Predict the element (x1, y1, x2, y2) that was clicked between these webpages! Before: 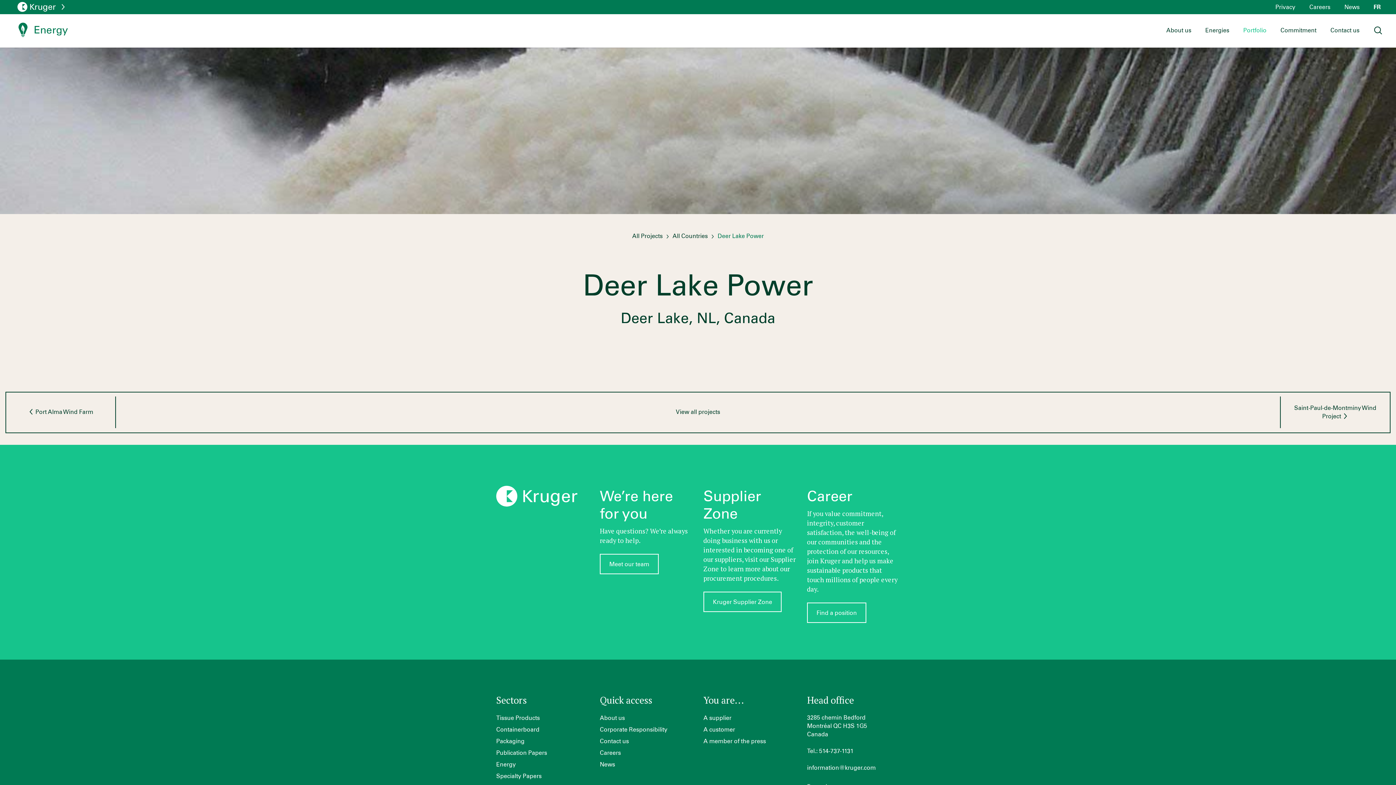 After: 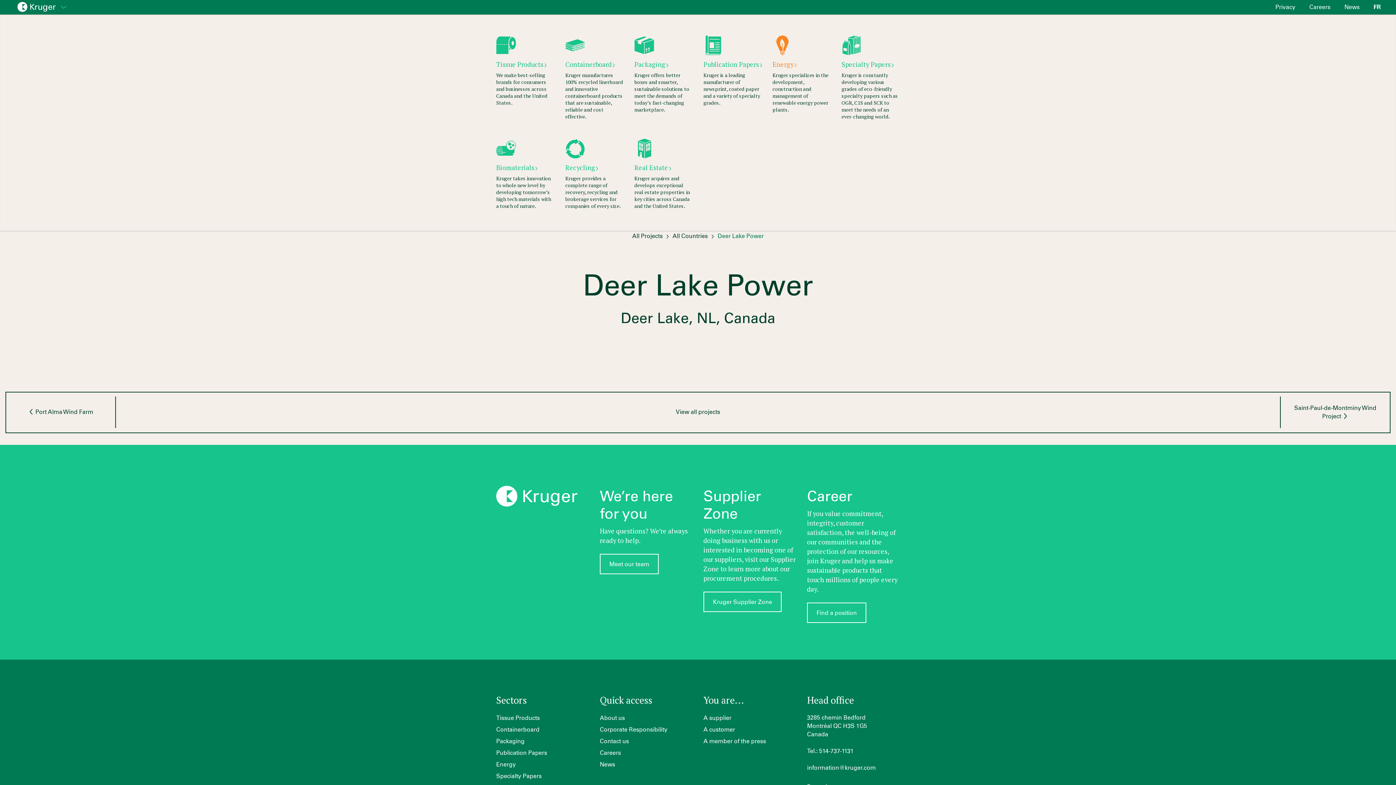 Action: bbox: (60, 3, 66, 11)